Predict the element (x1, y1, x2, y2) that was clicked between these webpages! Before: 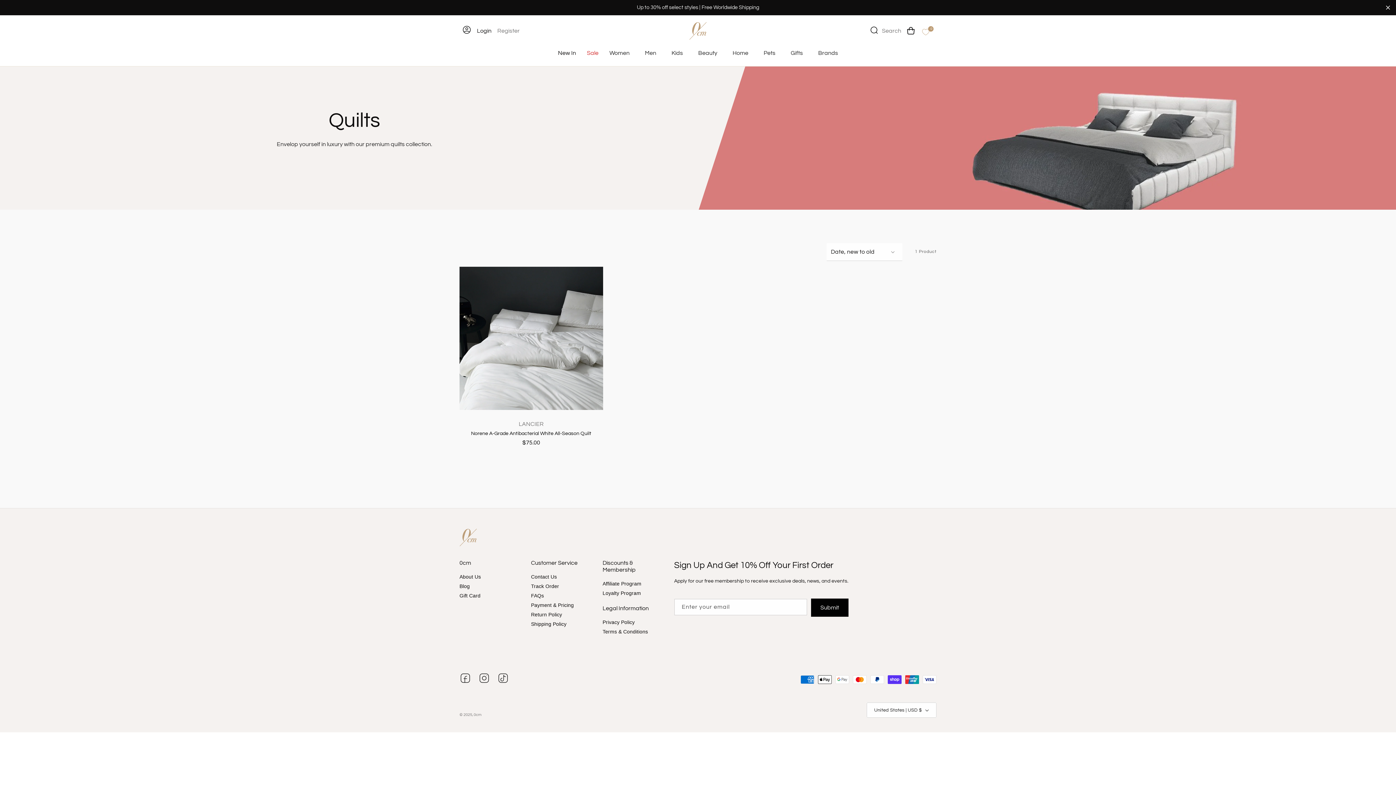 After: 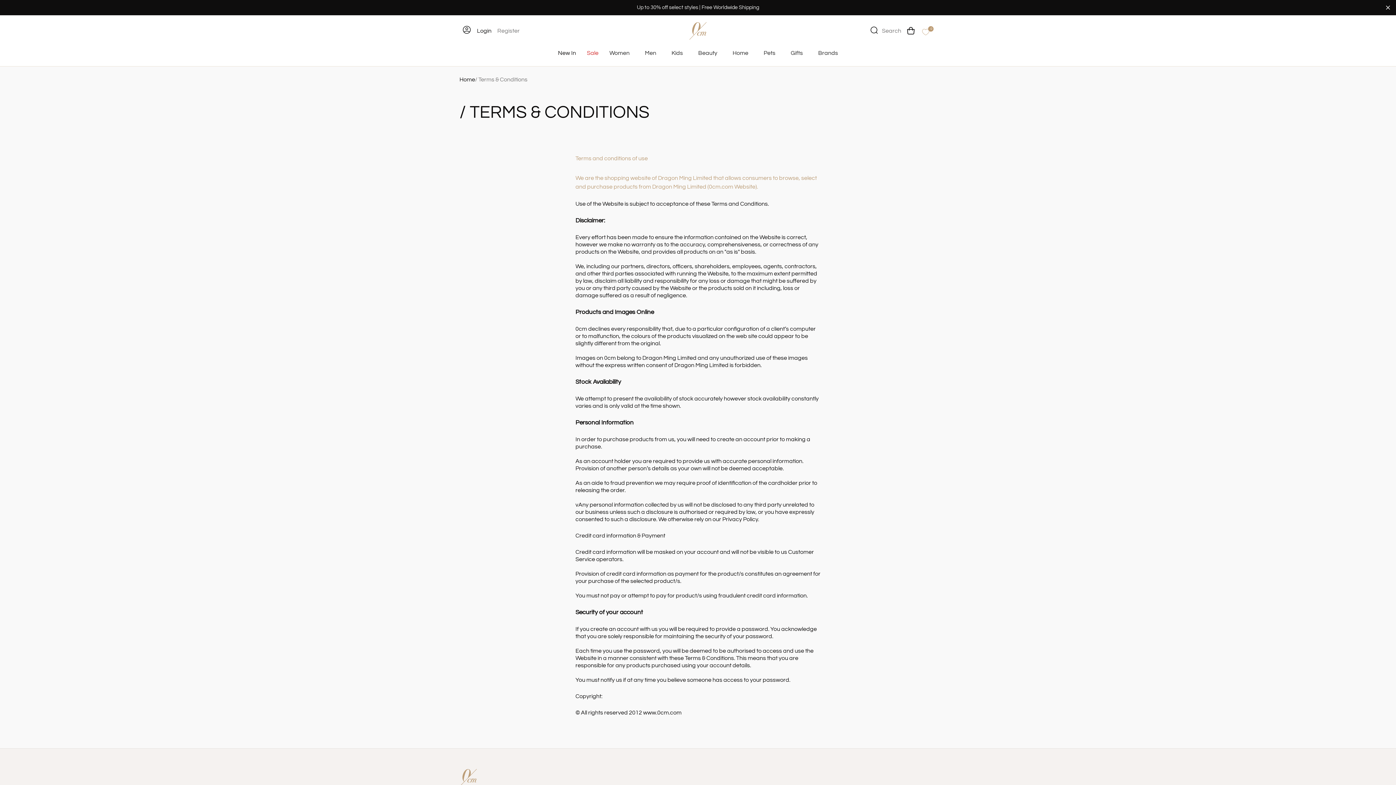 Action: bbox: (602, 627, 648, 636) label: Terms & Conditions